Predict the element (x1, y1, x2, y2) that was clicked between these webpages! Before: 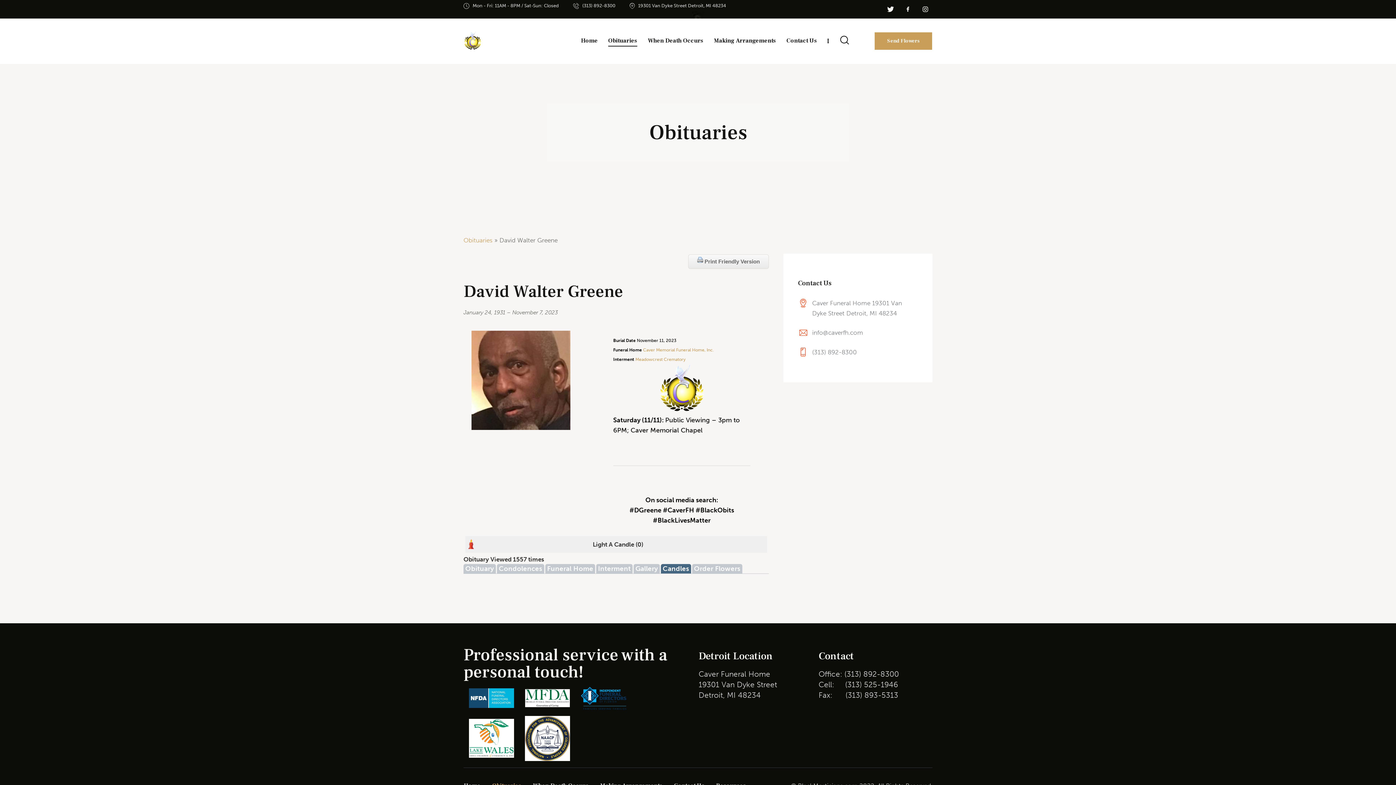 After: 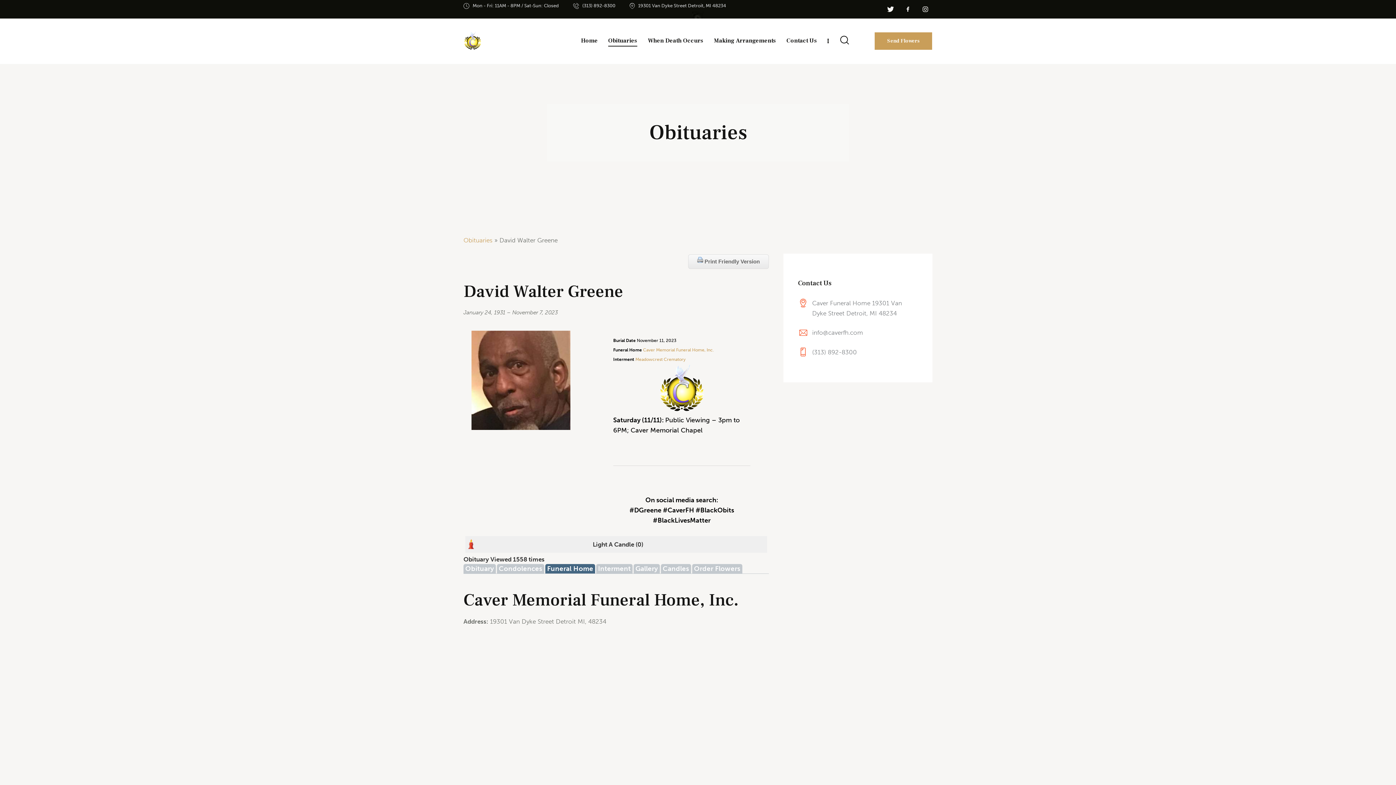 Action: label: Caver Memorial Funeral Home, Inc. bbox: (643, 347, 714, 352)